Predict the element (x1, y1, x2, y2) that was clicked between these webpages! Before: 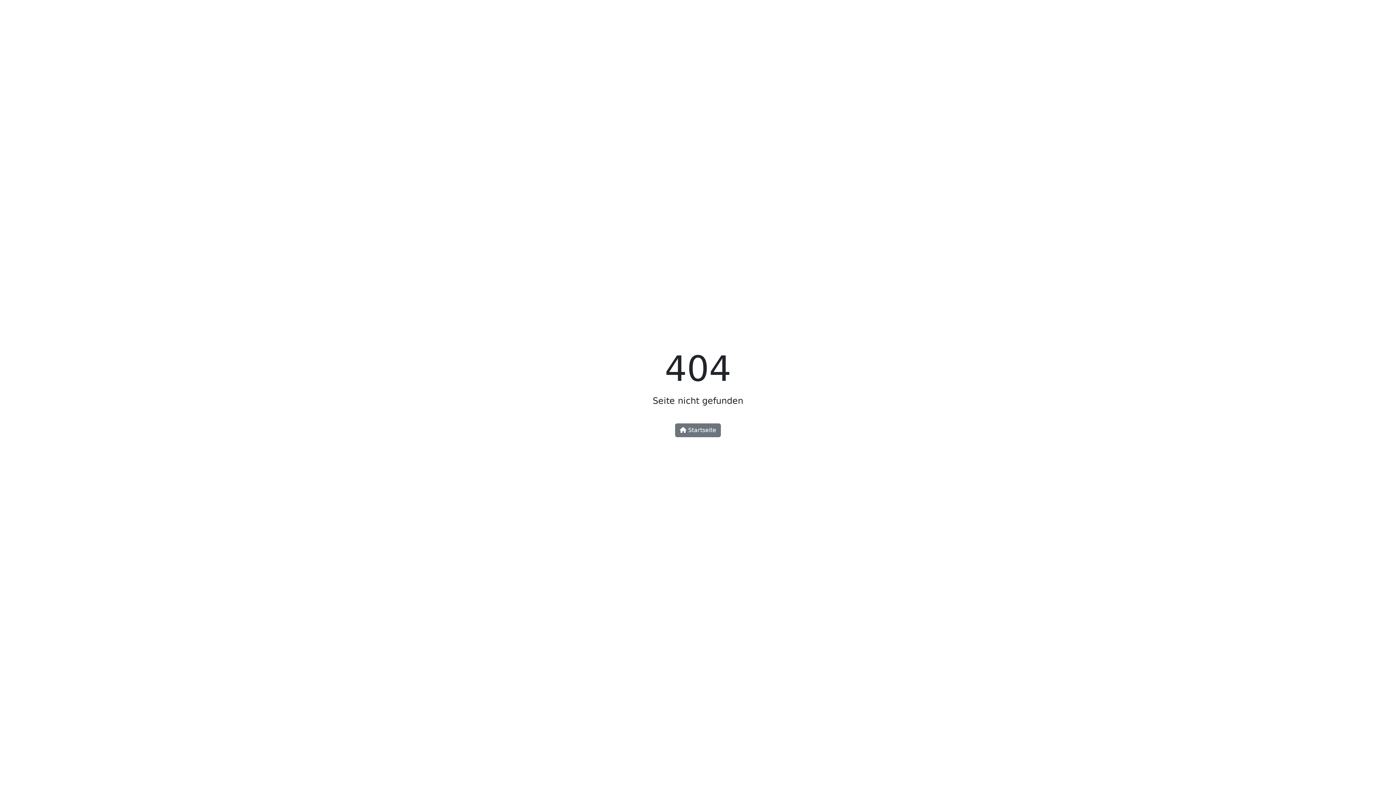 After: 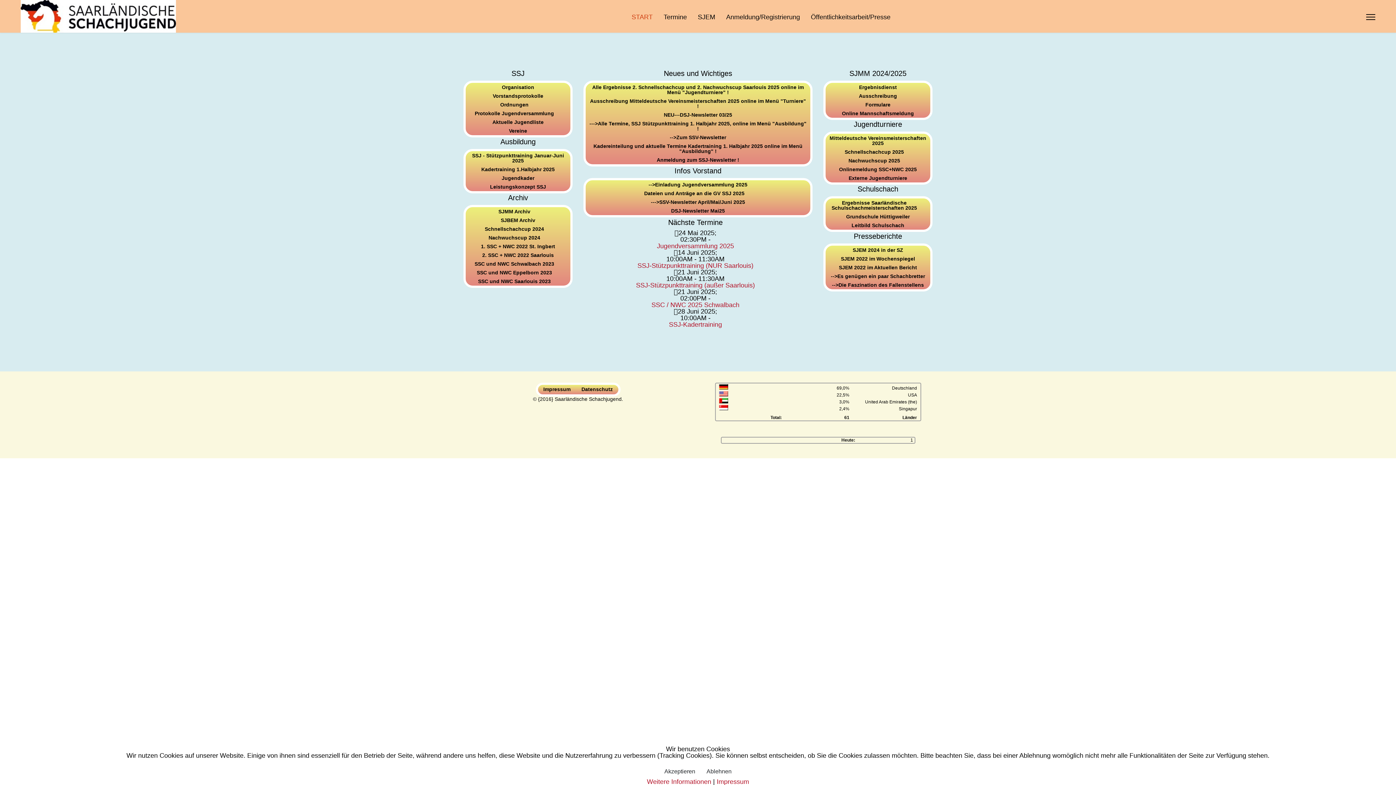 Action: bbox: (675, 423, 721, 437) label:  Startseite